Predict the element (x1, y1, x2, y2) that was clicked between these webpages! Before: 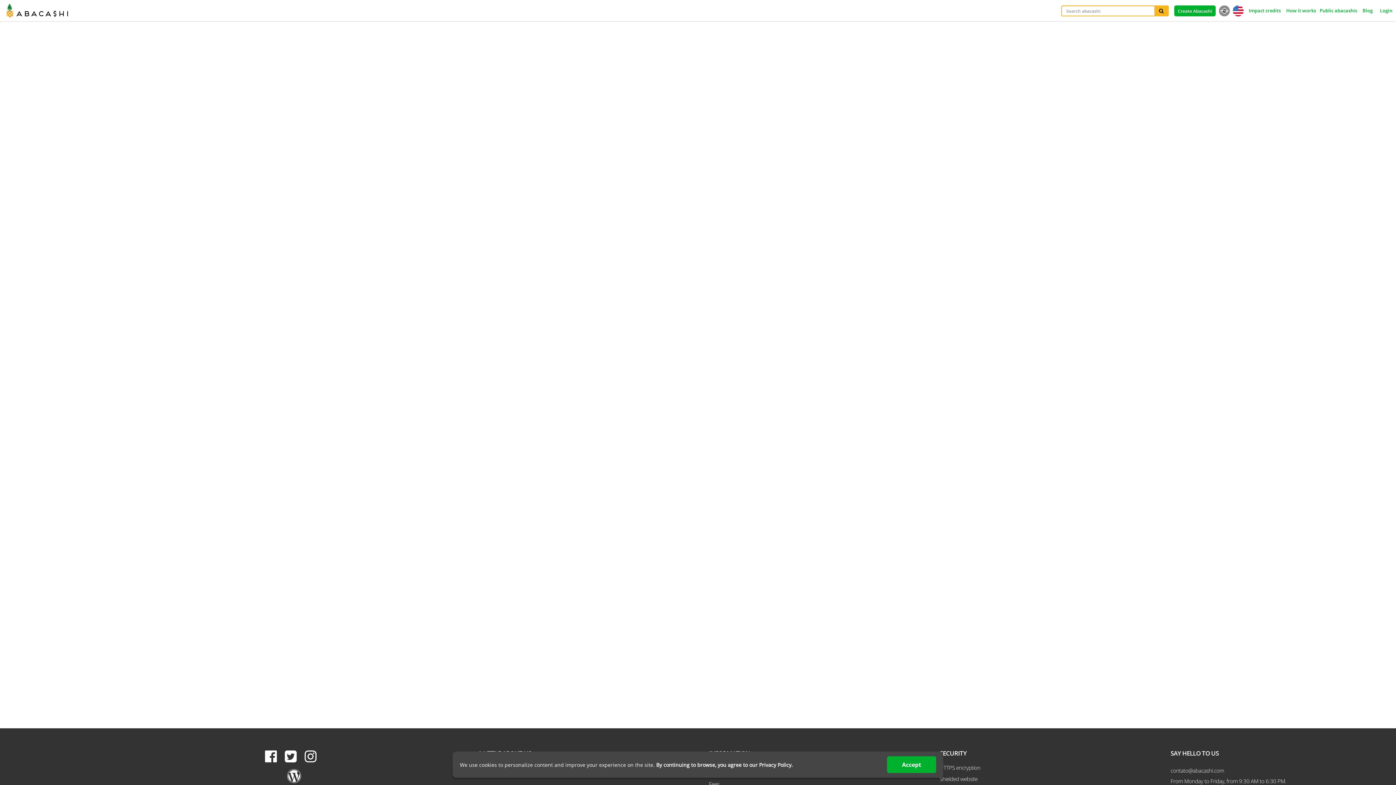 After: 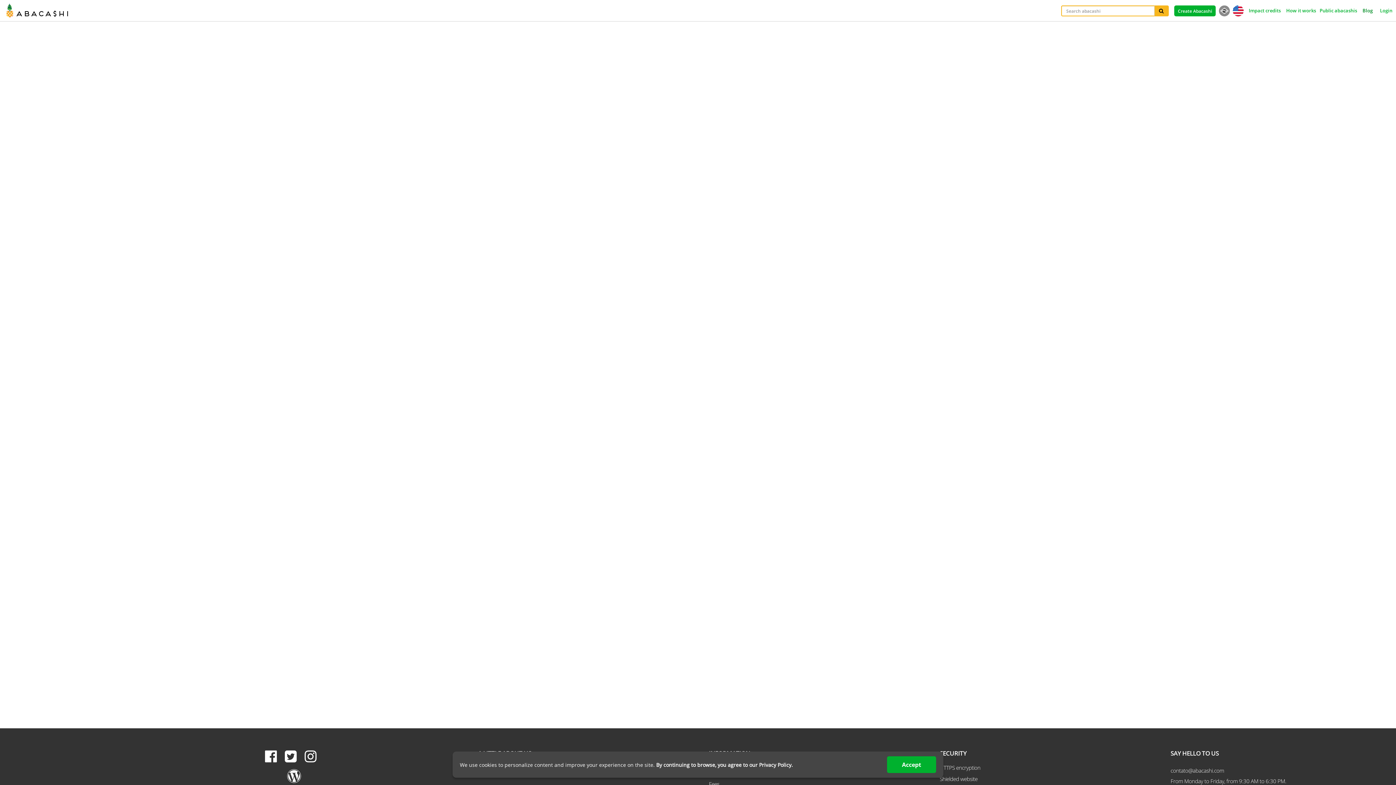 Action: bbox: (1359, 0, 1376, 21) label: Blog